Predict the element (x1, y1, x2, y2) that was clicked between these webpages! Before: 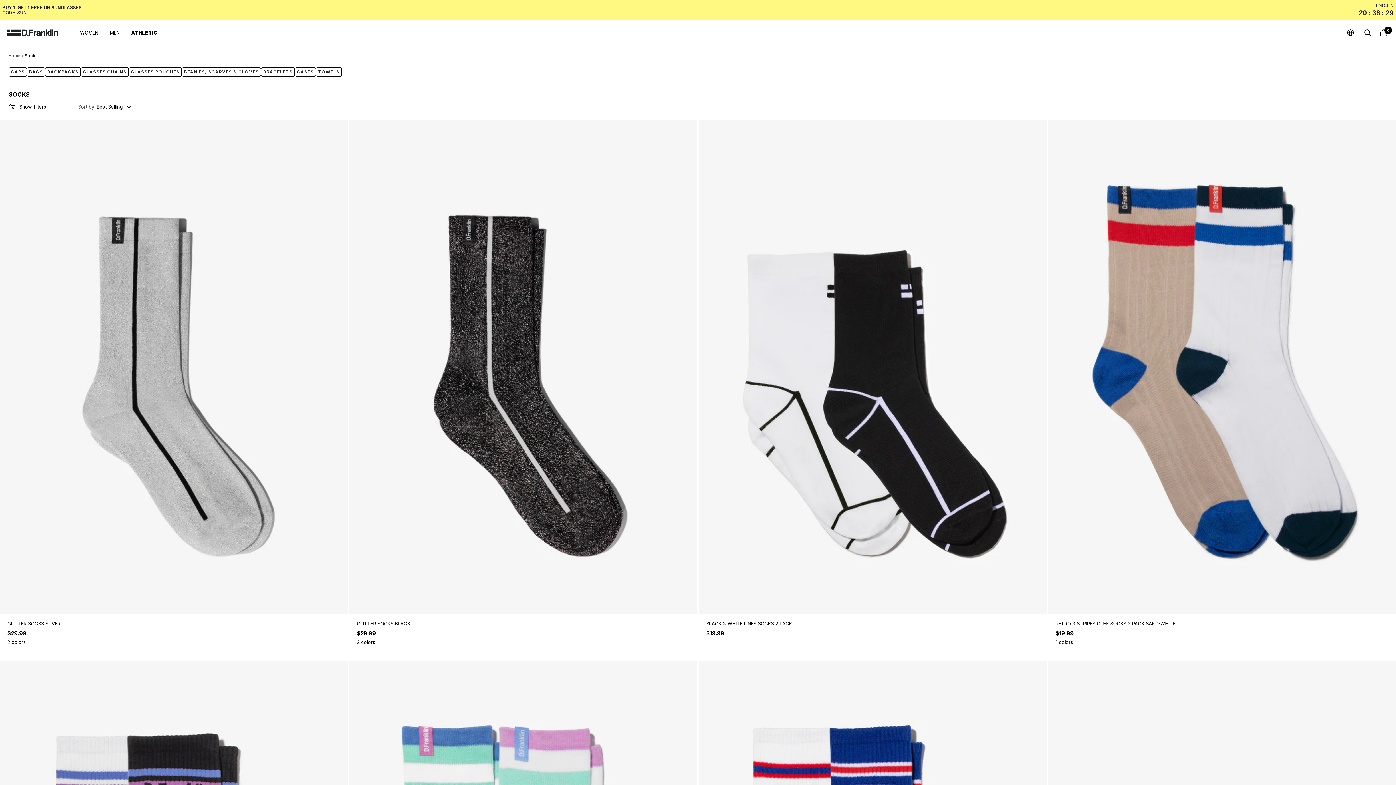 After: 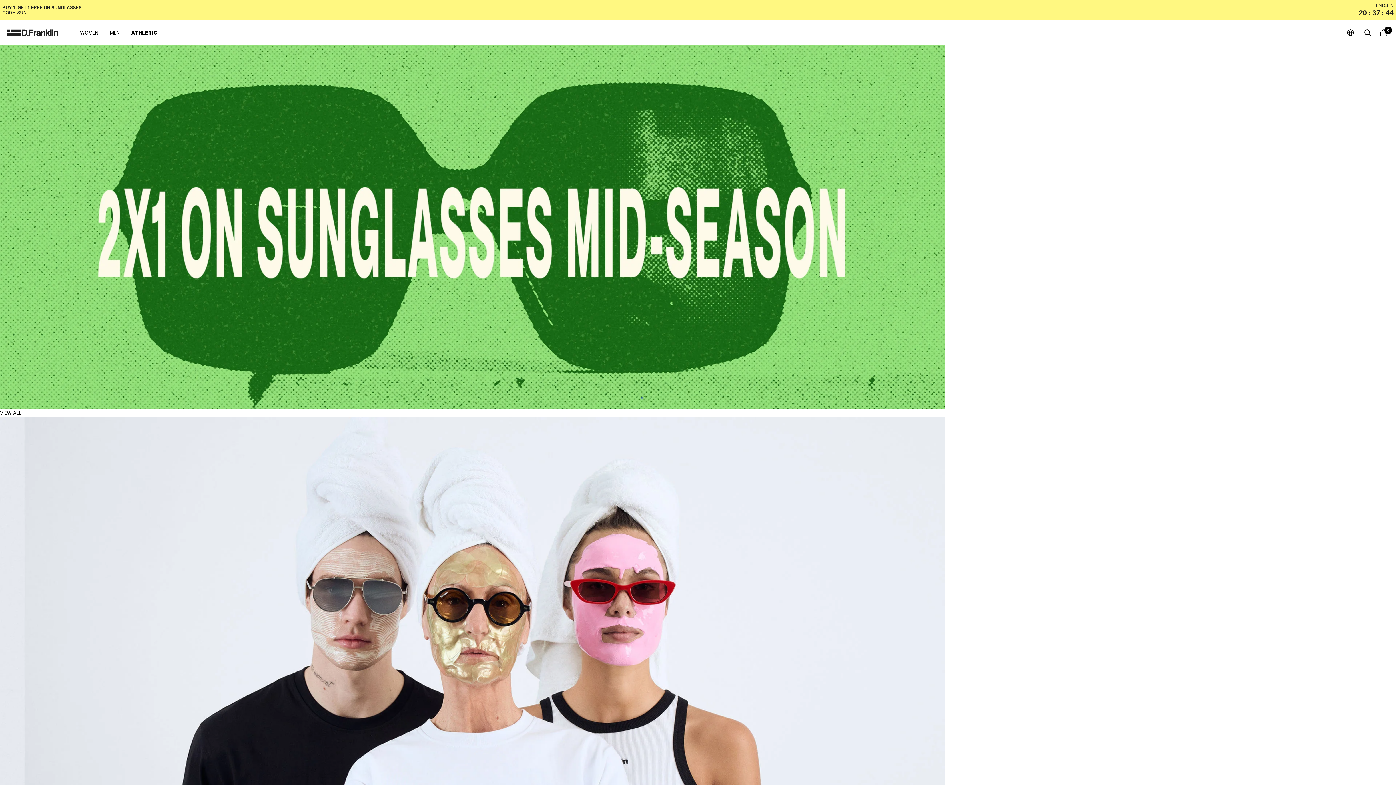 Action: label: Home bbox: (8, 53, 20, 58)